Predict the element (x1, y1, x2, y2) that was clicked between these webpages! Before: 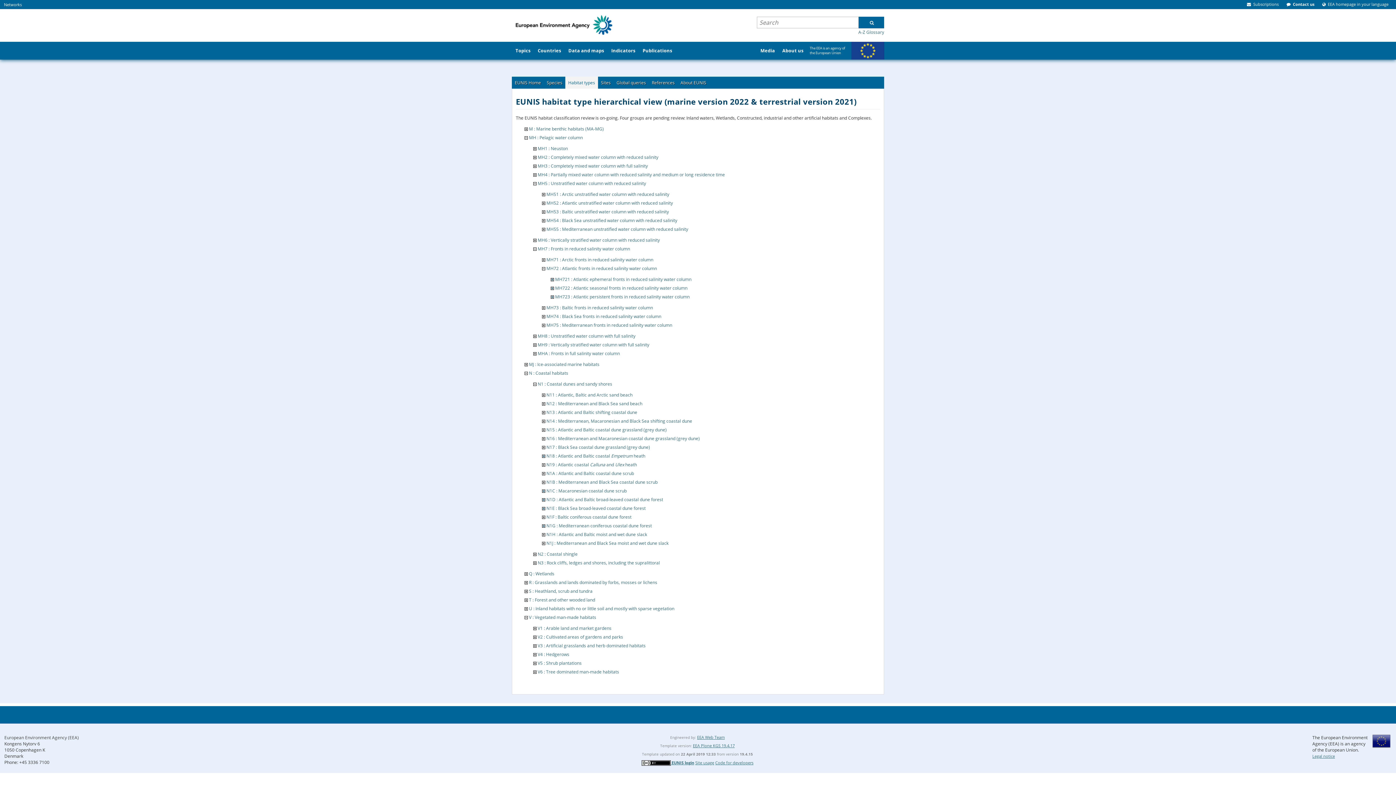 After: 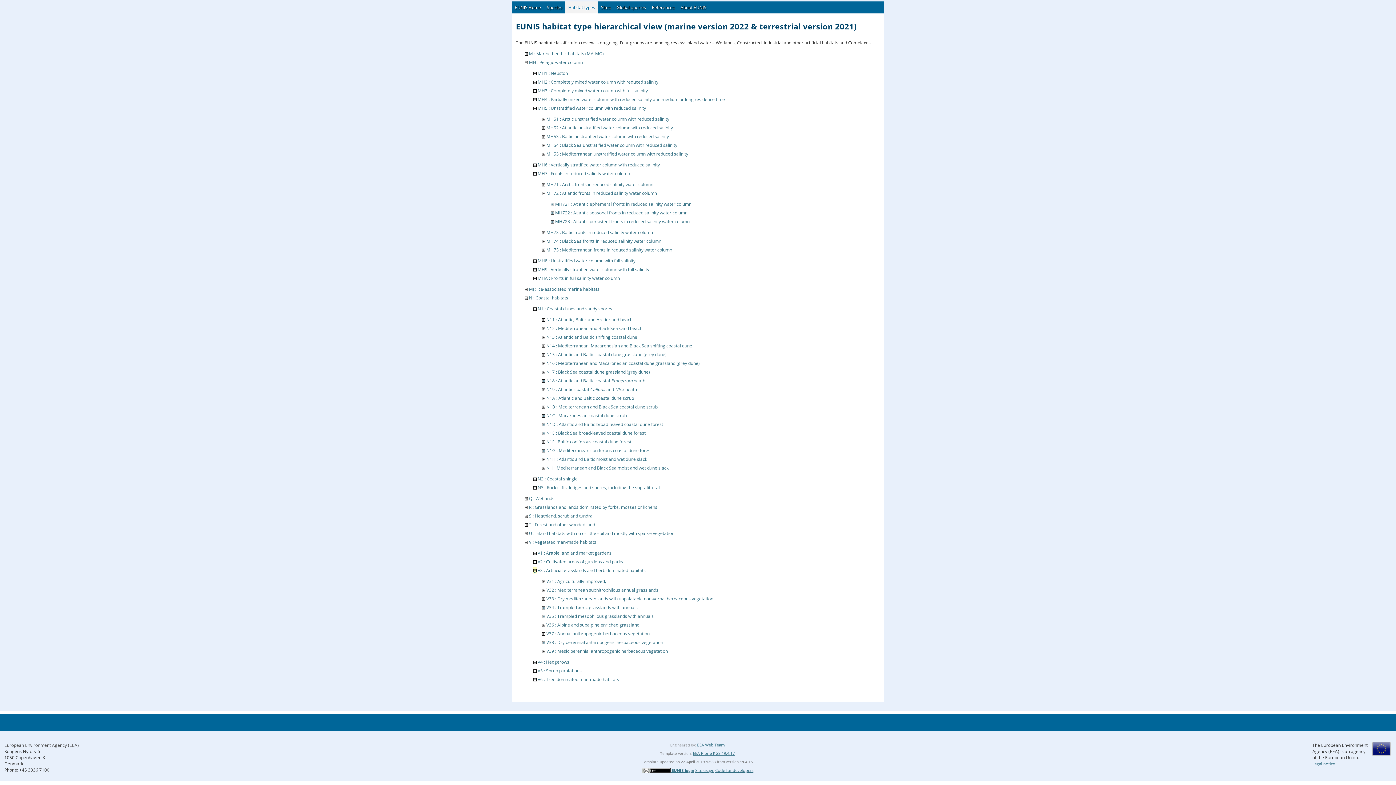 Action: bbox: (533, 642, 536, 648)